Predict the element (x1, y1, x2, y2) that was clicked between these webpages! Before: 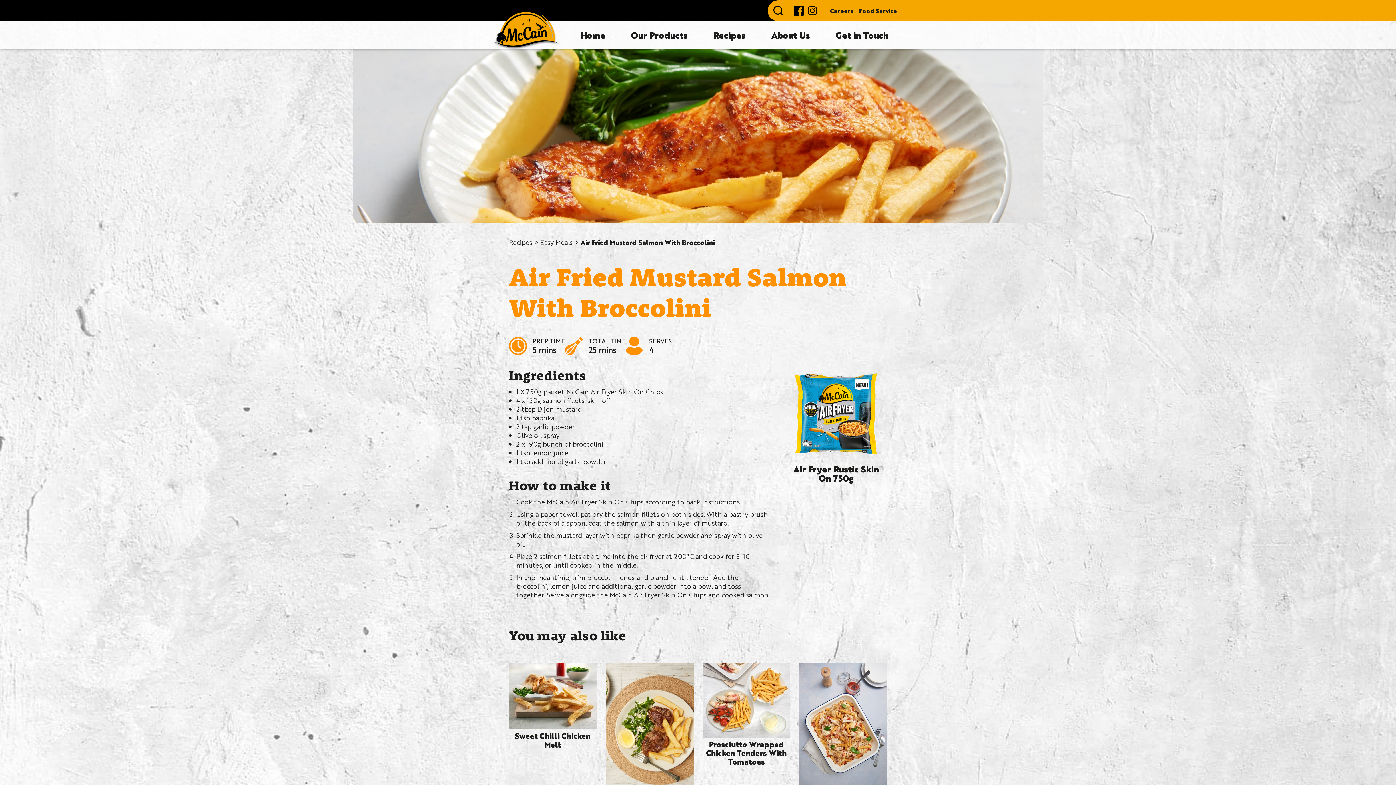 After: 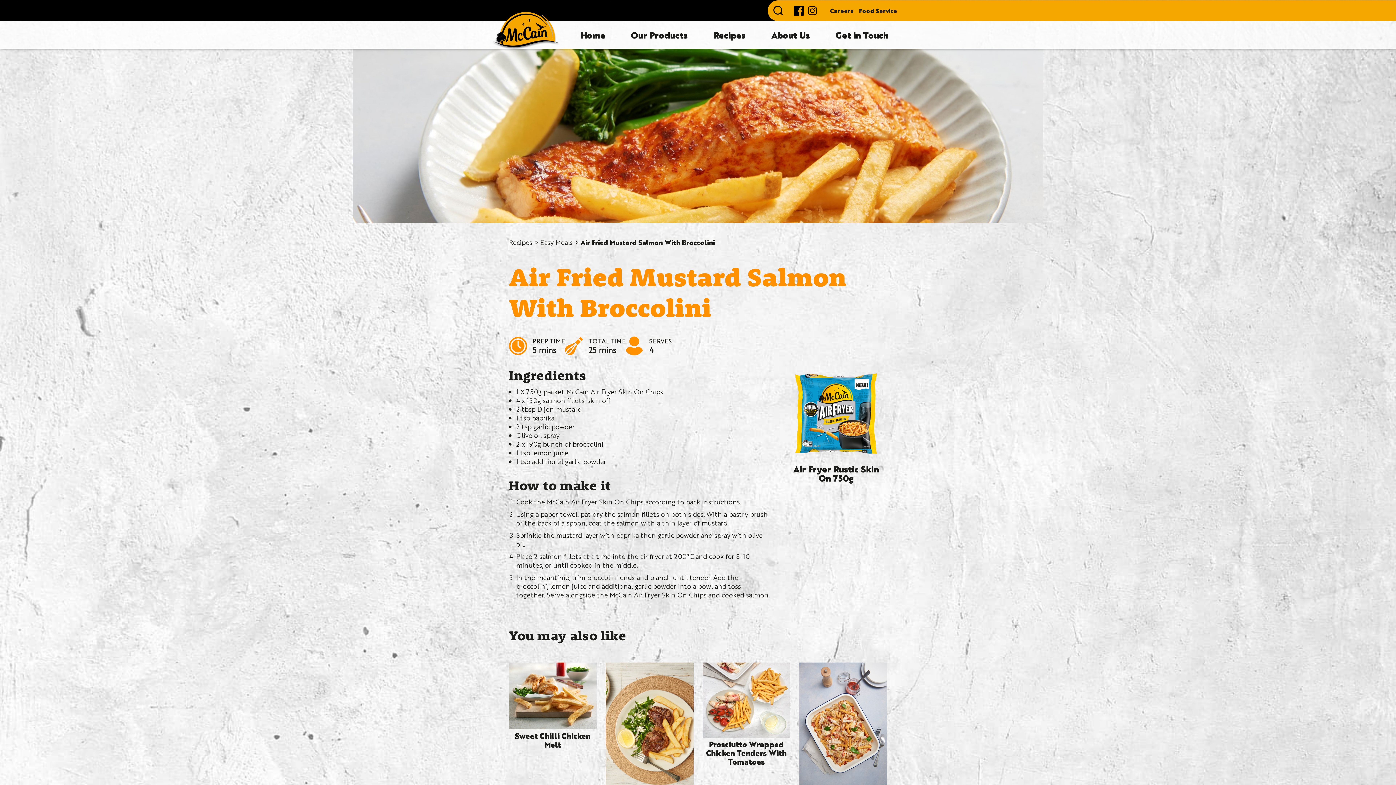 Action: bbox: (794, 5, 804, 15)